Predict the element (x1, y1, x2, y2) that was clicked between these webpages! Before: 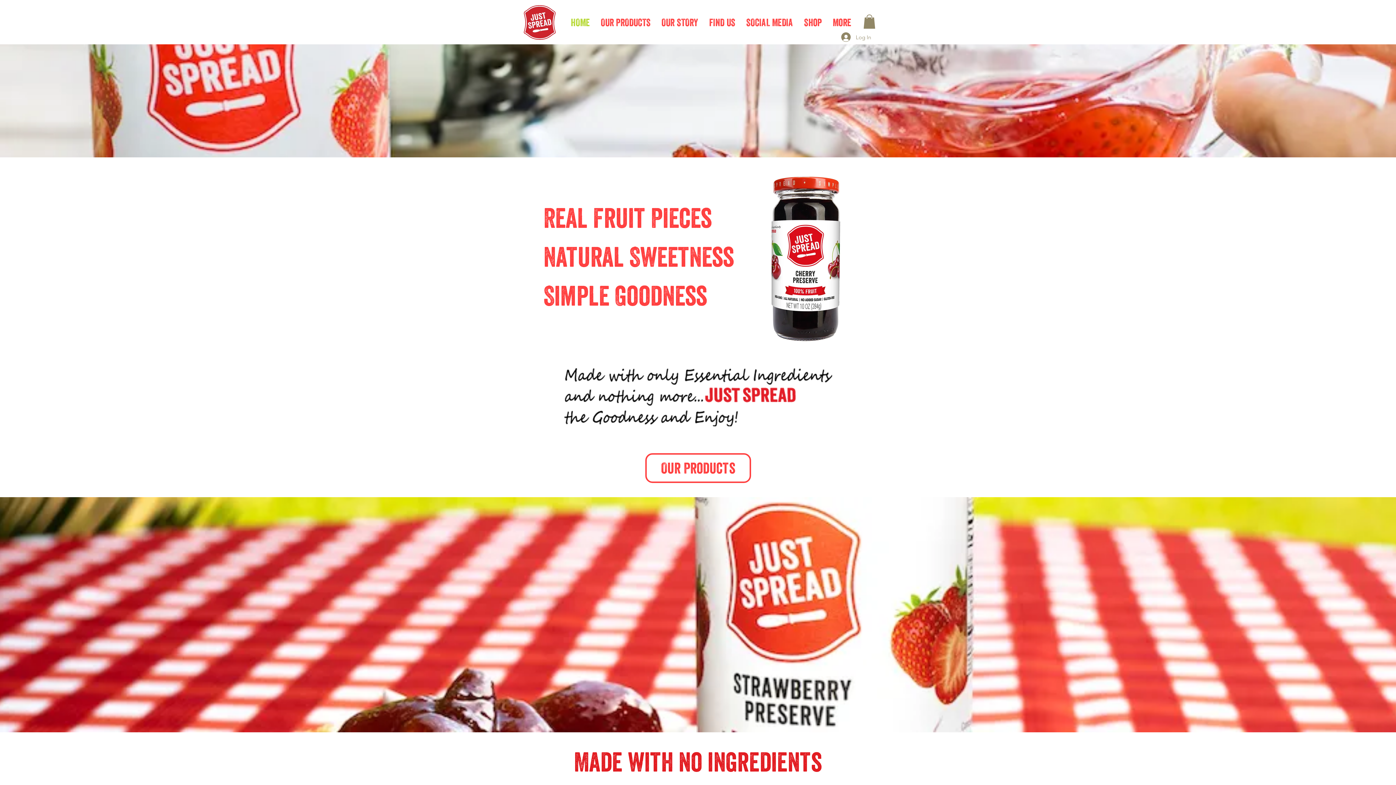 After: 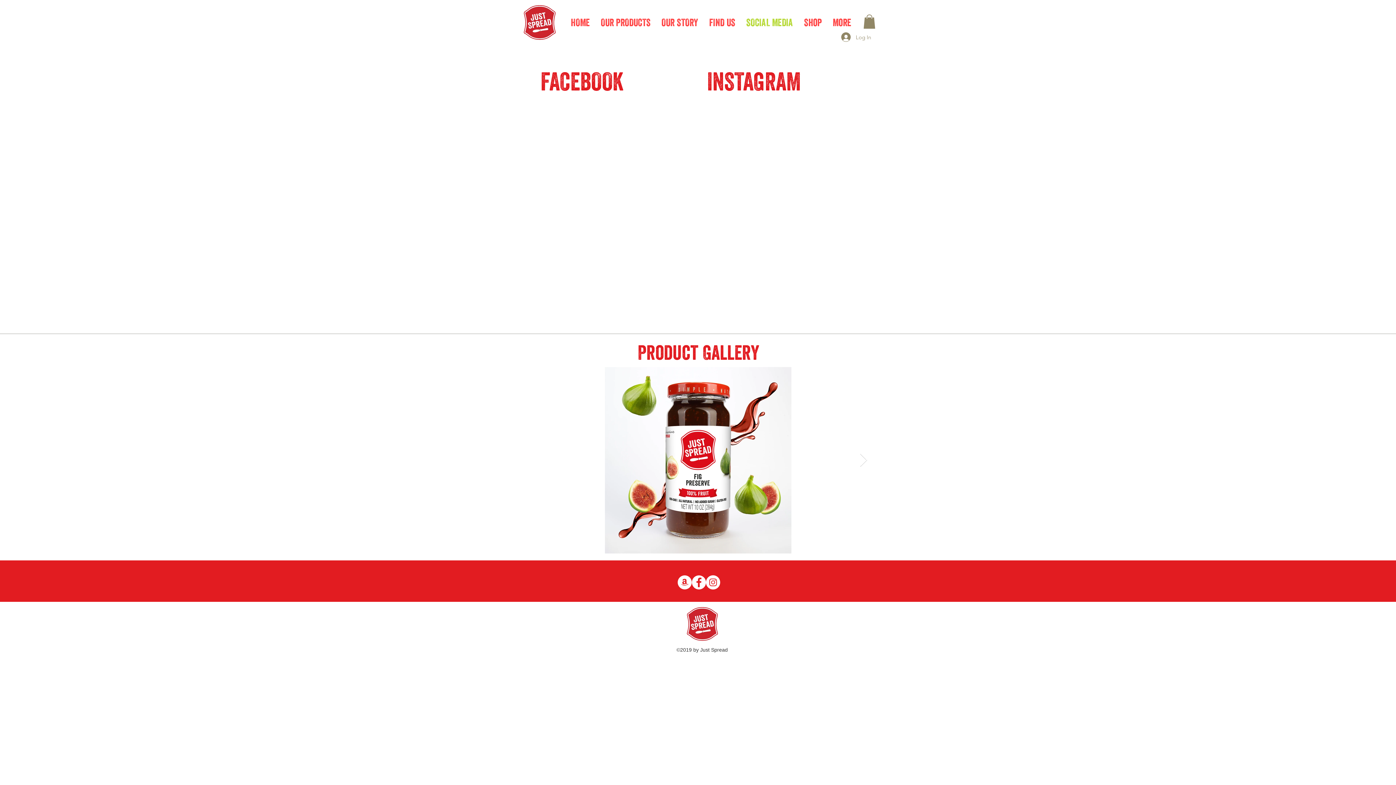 Action: bbox: (740, 15, 798, 29) label: SOCIAL MEDIA